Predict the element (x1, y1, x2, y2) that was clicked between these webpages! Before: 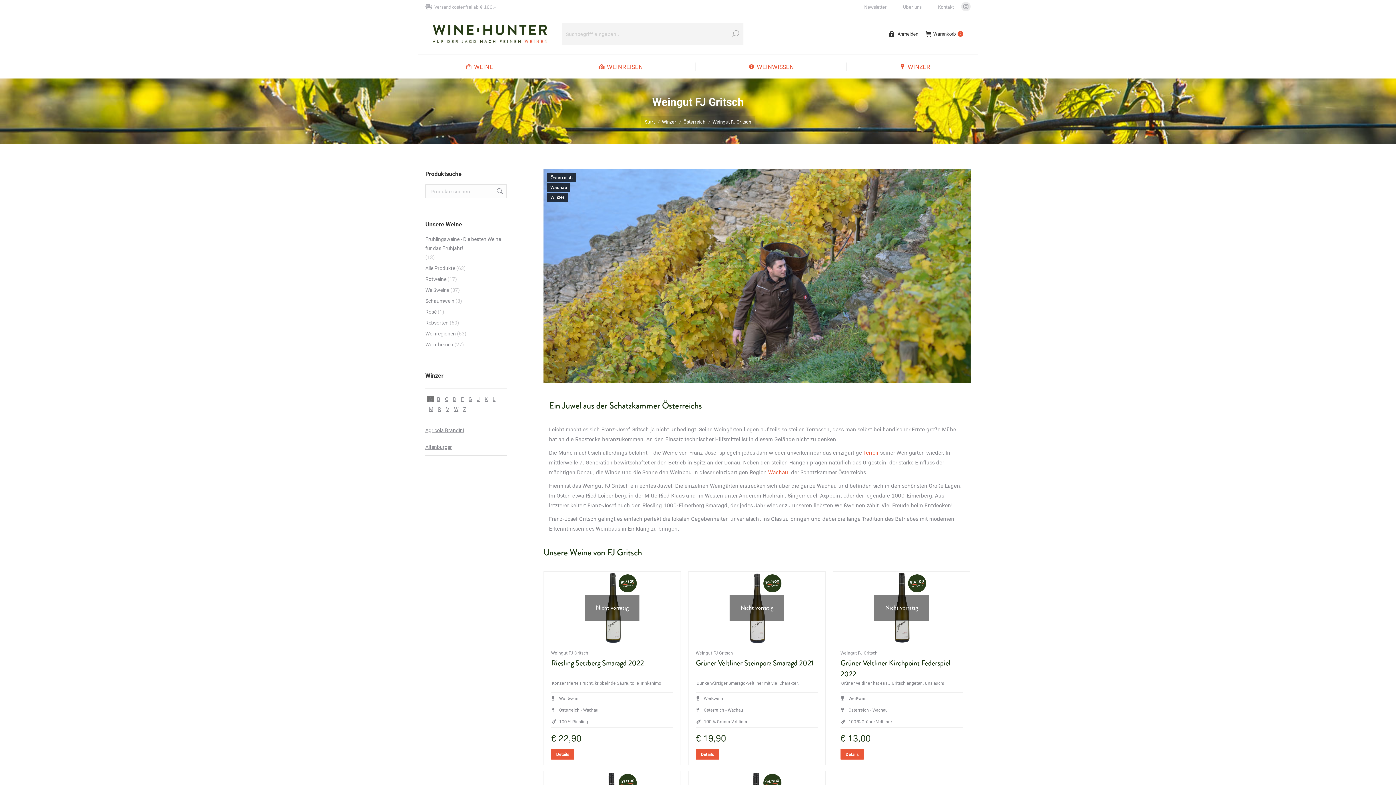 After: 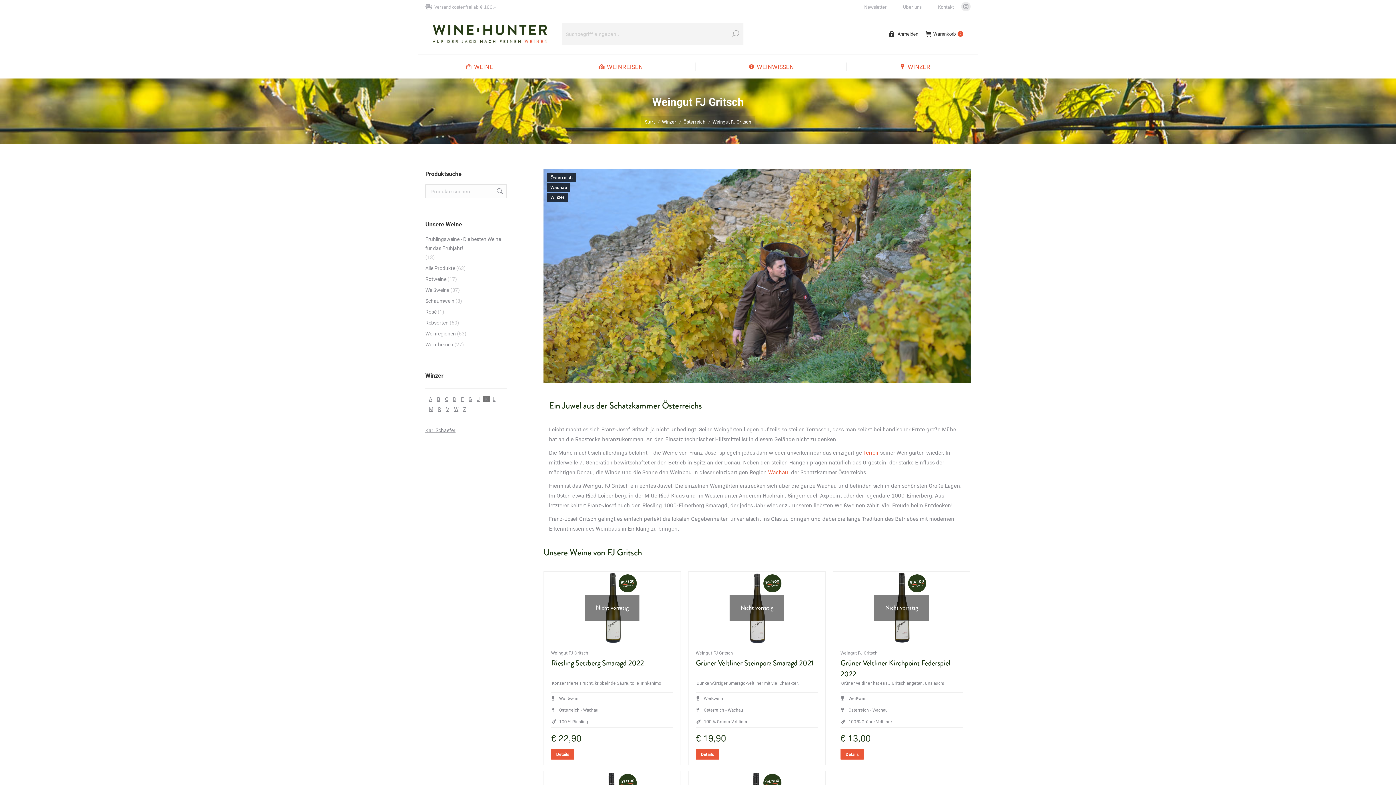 Action: label: K bbox: (482, 396, 489, 402)